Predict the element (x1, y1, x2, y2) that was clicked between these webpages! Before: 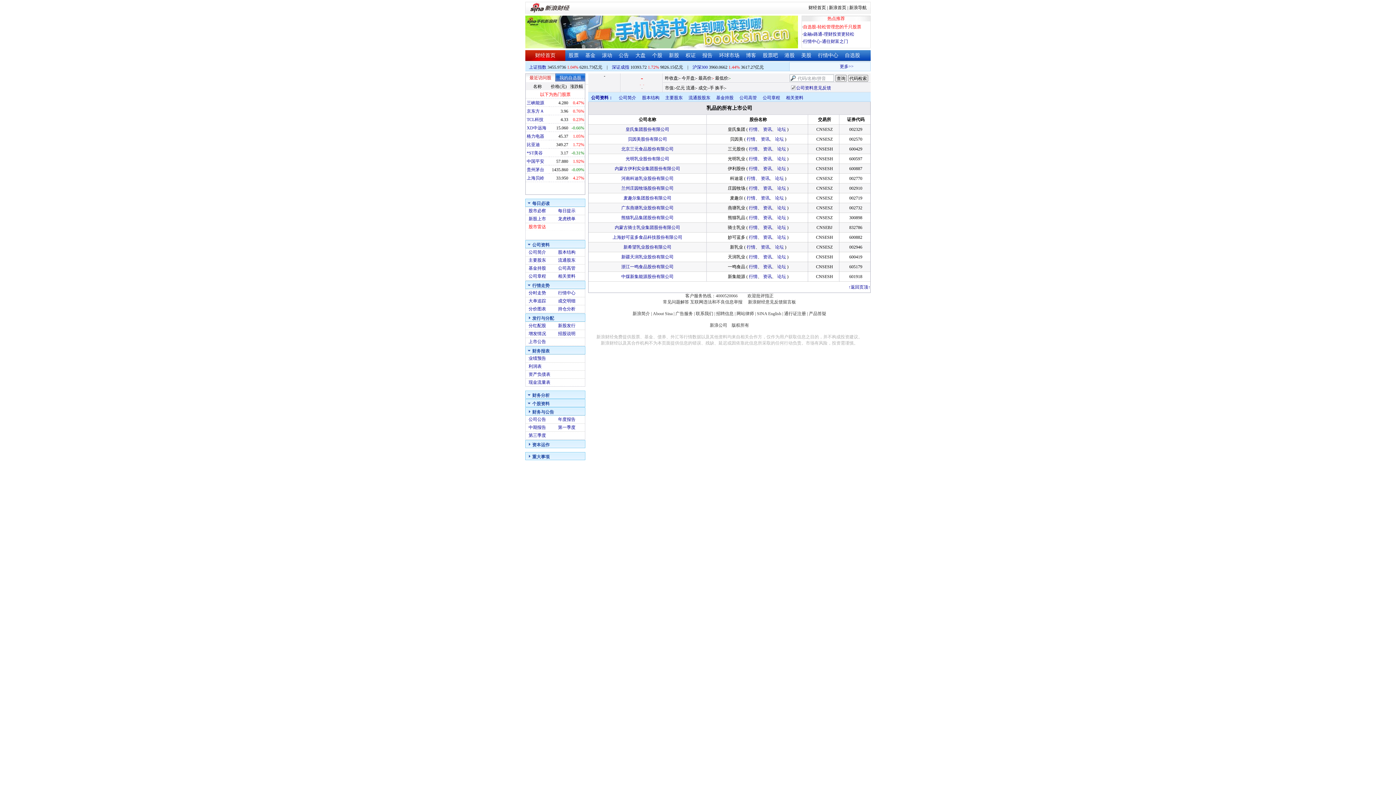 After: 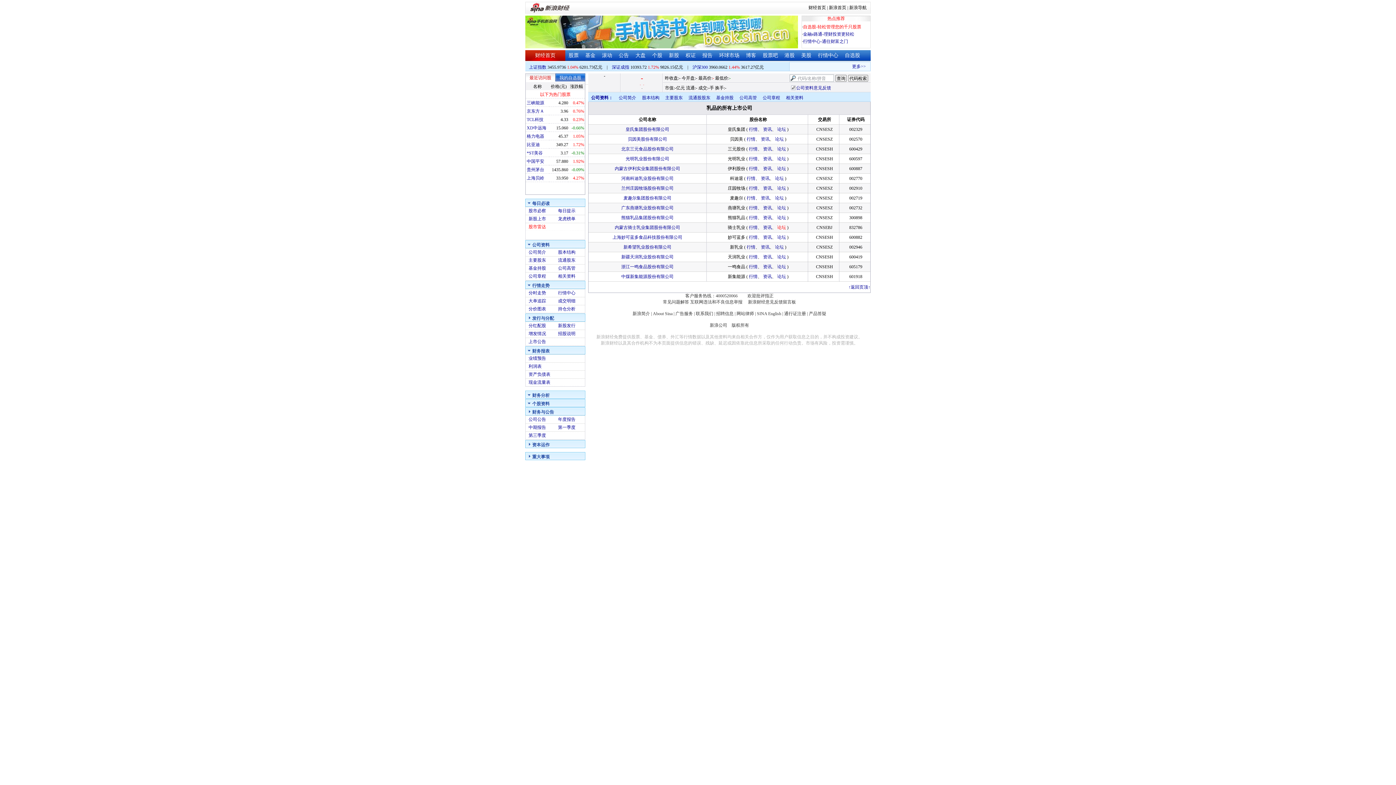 Action: bbox: (777, 225, 786, 230) label: 论坛